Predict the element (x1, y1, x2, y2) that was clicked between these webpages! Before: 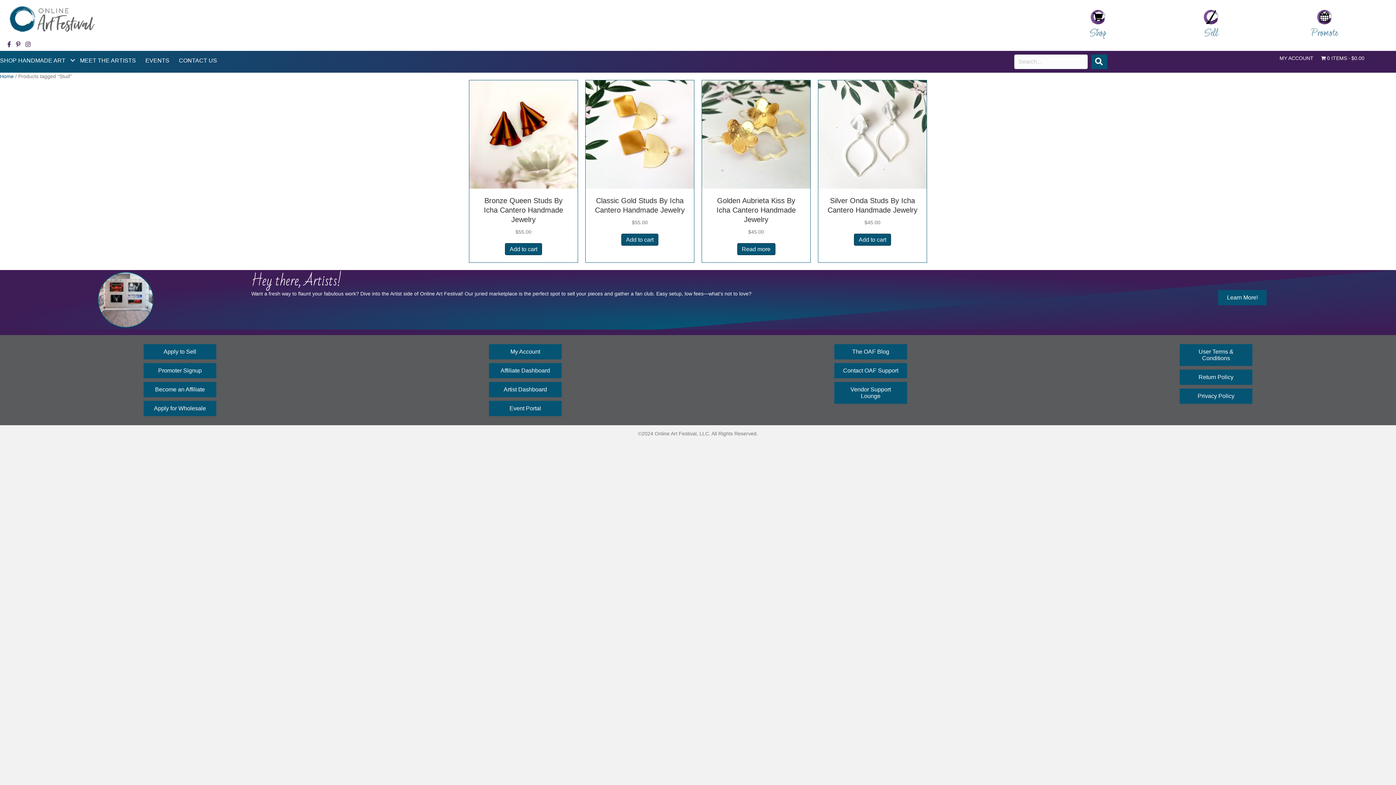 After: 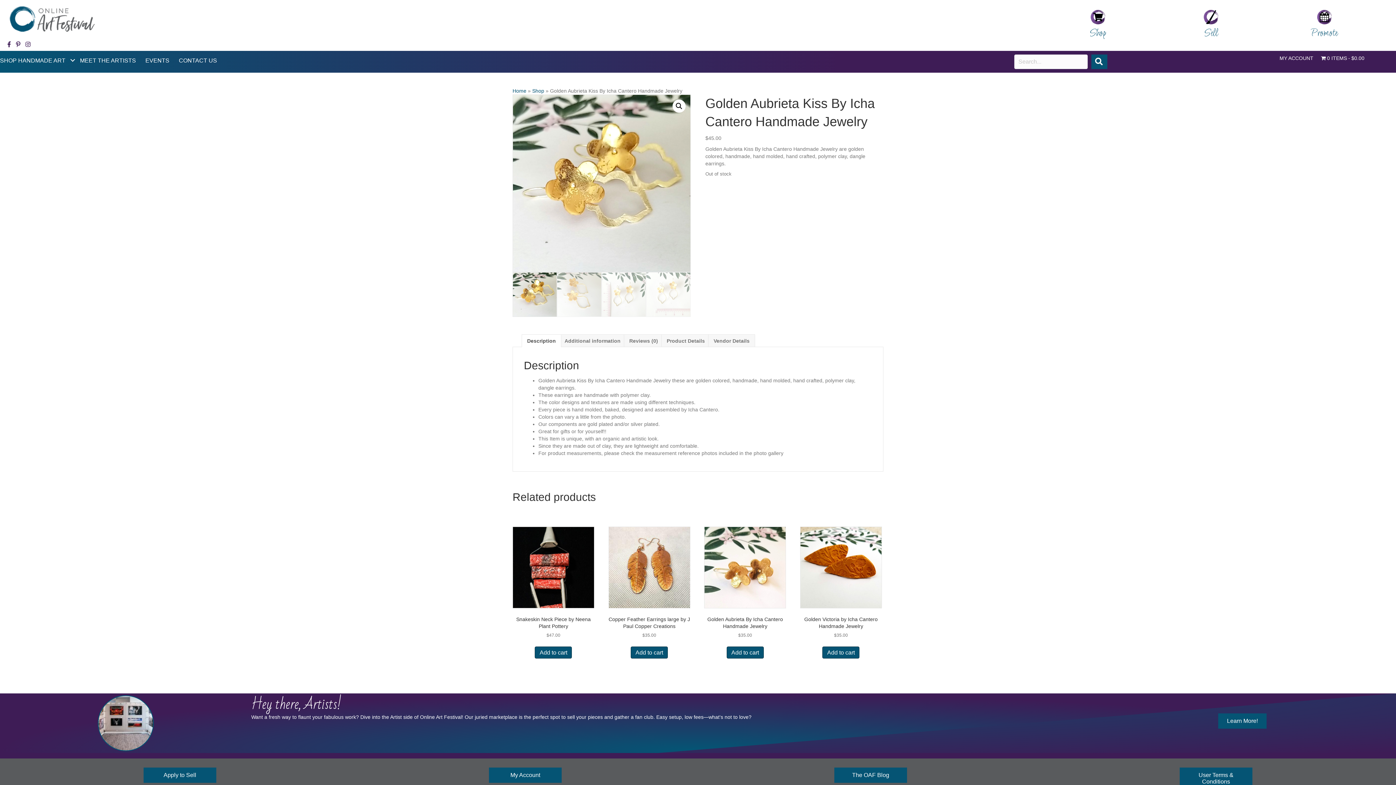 Action: label: Golden Aubrieta Kiss By Icha Cantero Handmade Jewelry bbox: (716, 196, 796, 223)